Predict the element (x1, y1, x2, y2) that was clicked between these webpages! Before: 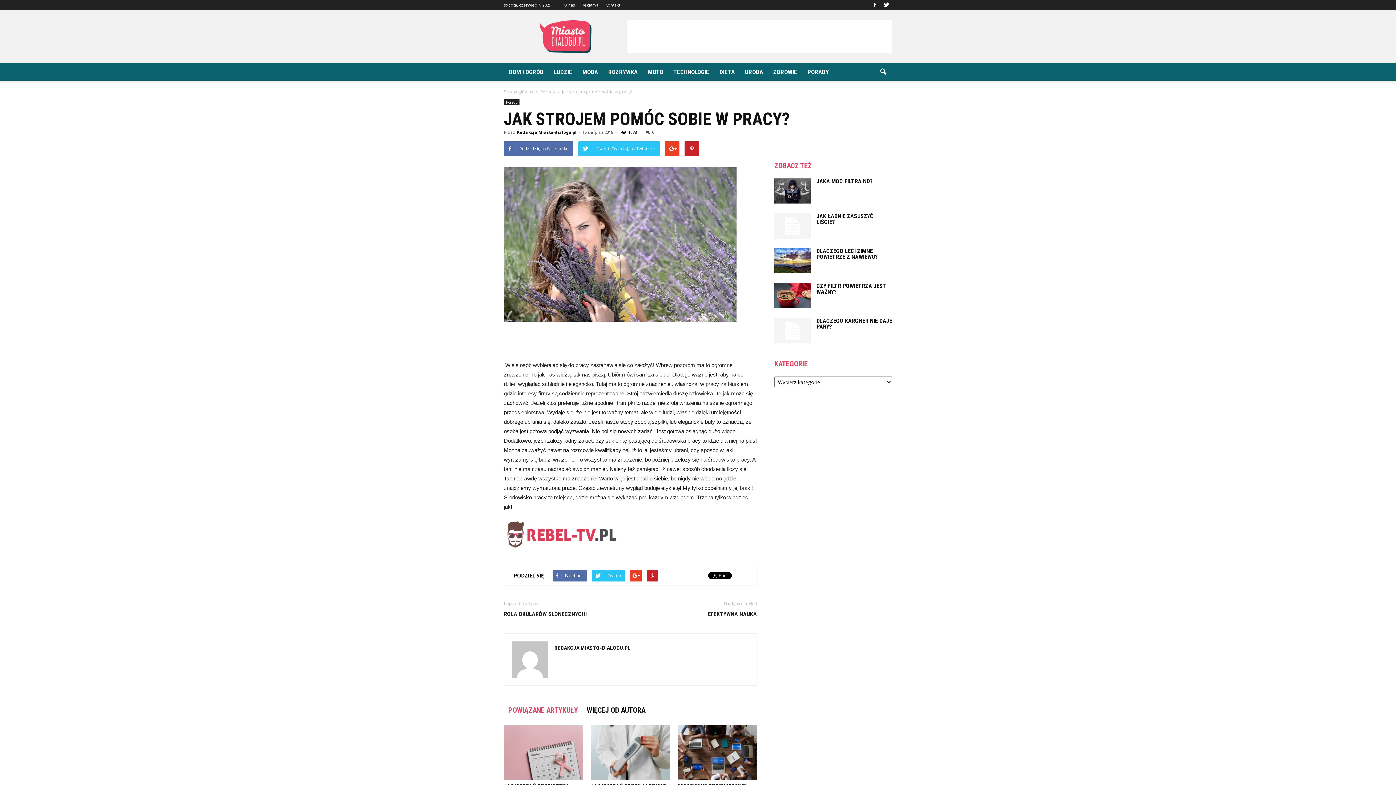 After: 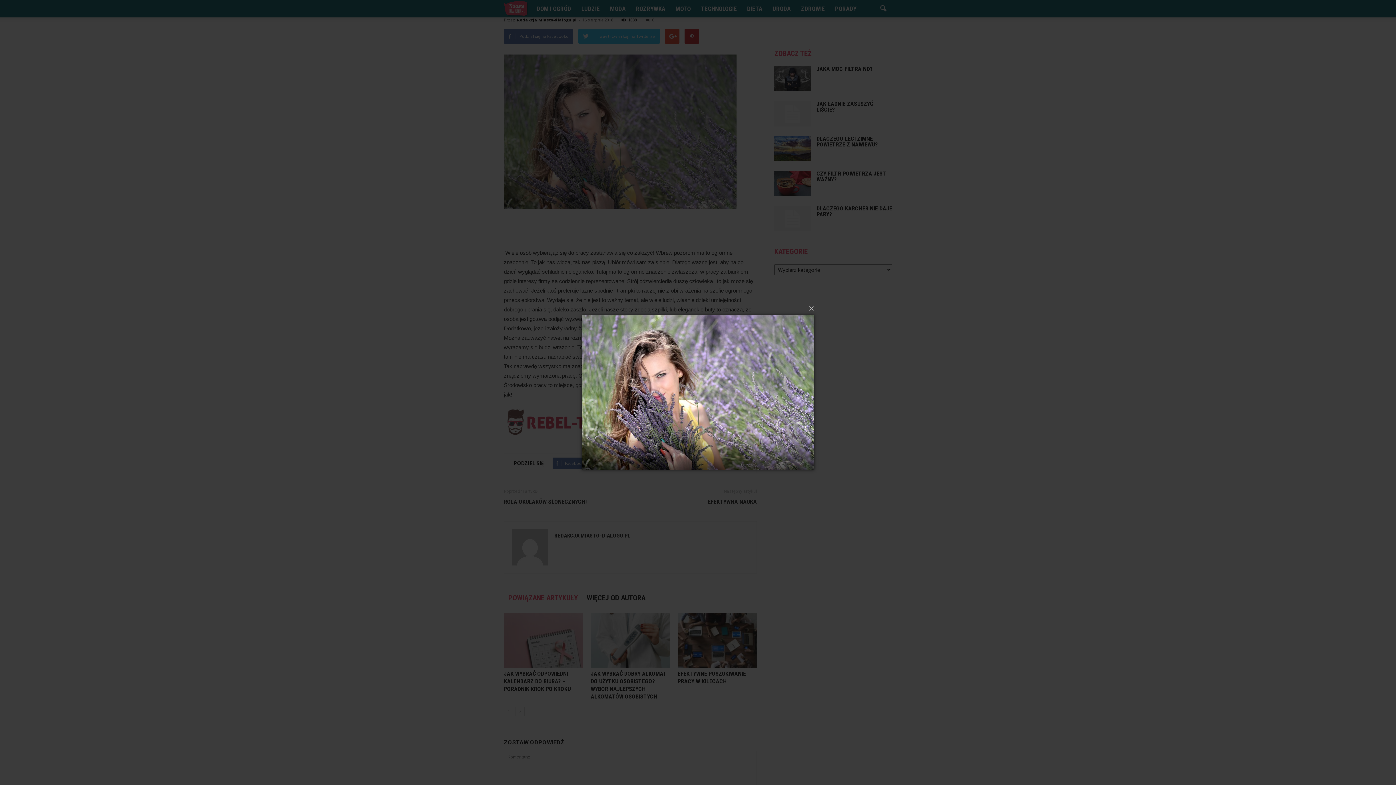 Action: bbox: (504, 166, 757, 321)